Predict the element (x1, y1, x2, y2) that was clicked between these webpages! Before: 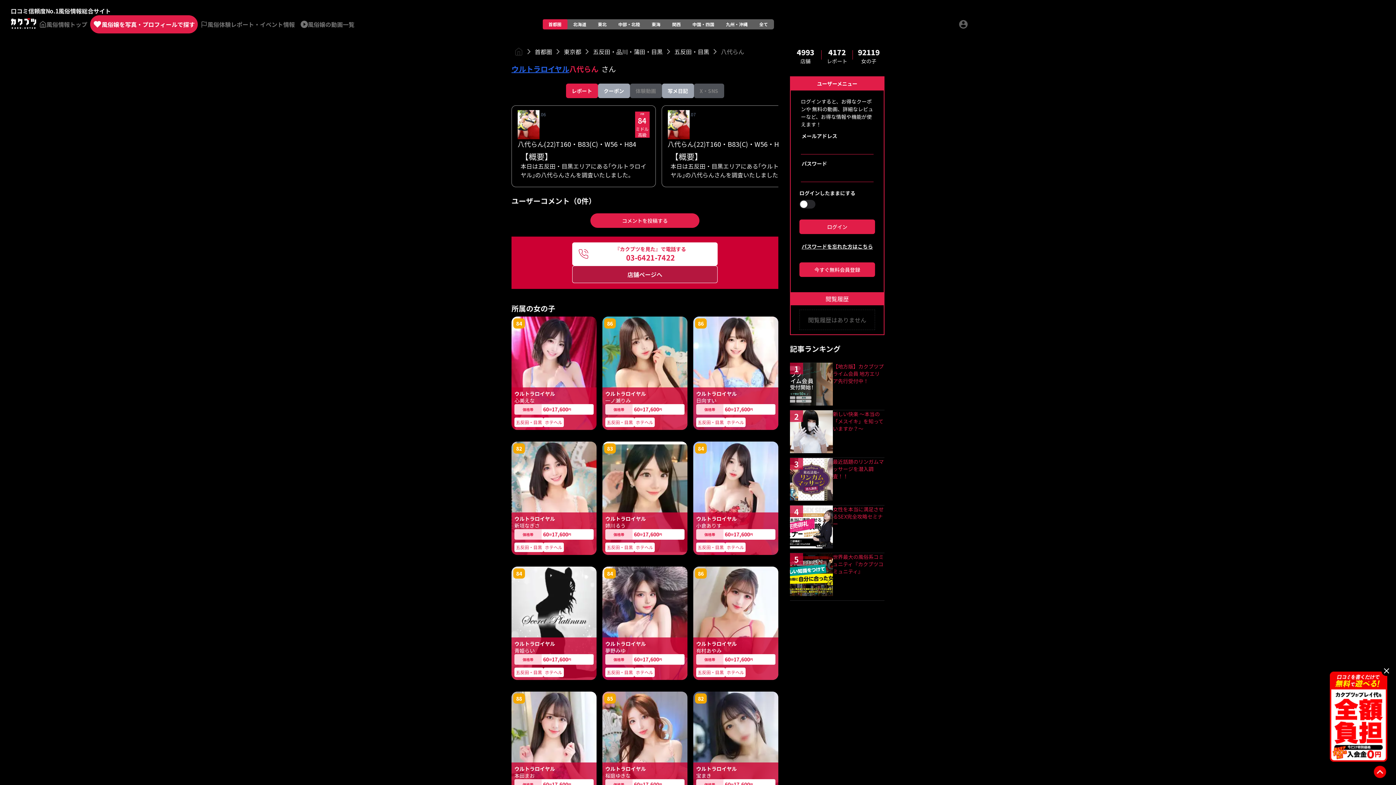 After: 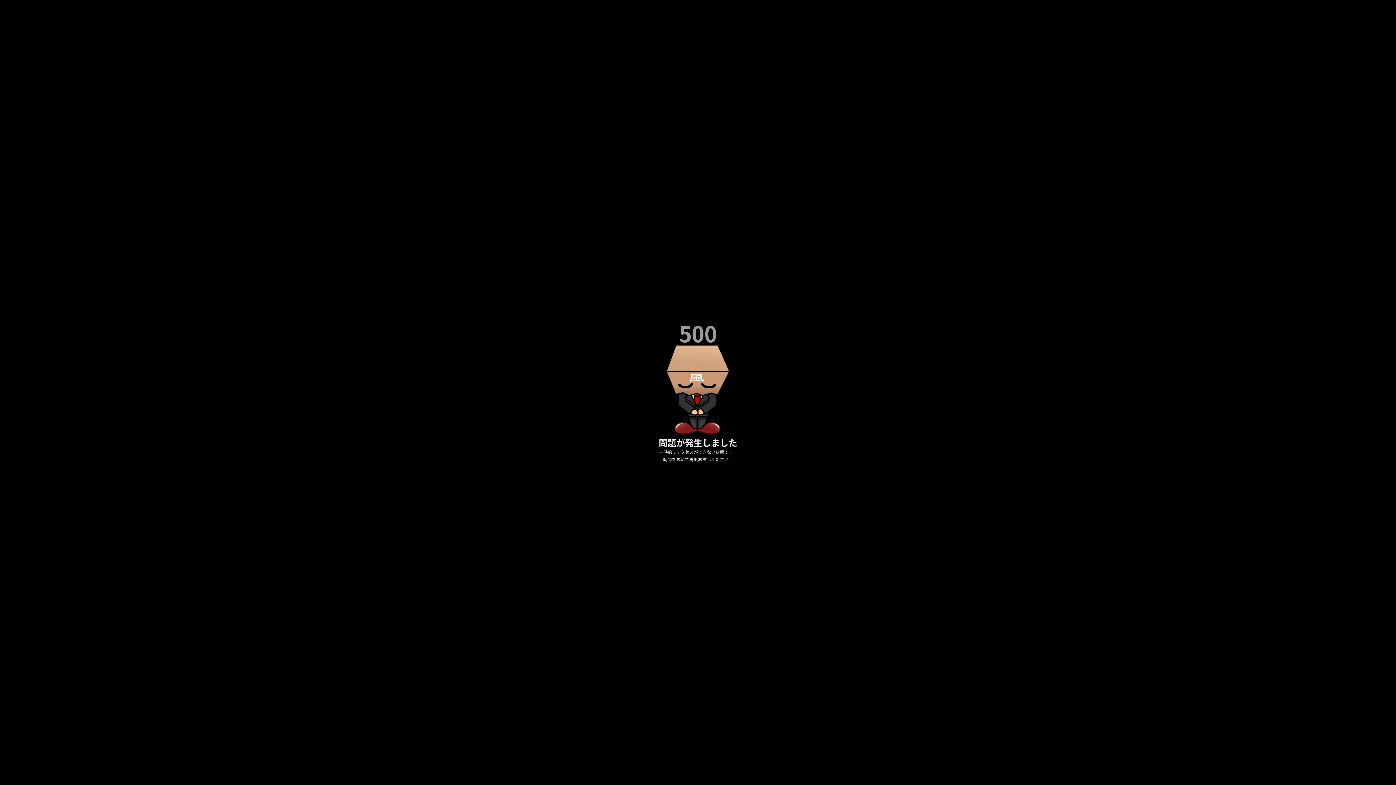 Action: label: 写メ日記 bbox: (662, 83, 694, 98)